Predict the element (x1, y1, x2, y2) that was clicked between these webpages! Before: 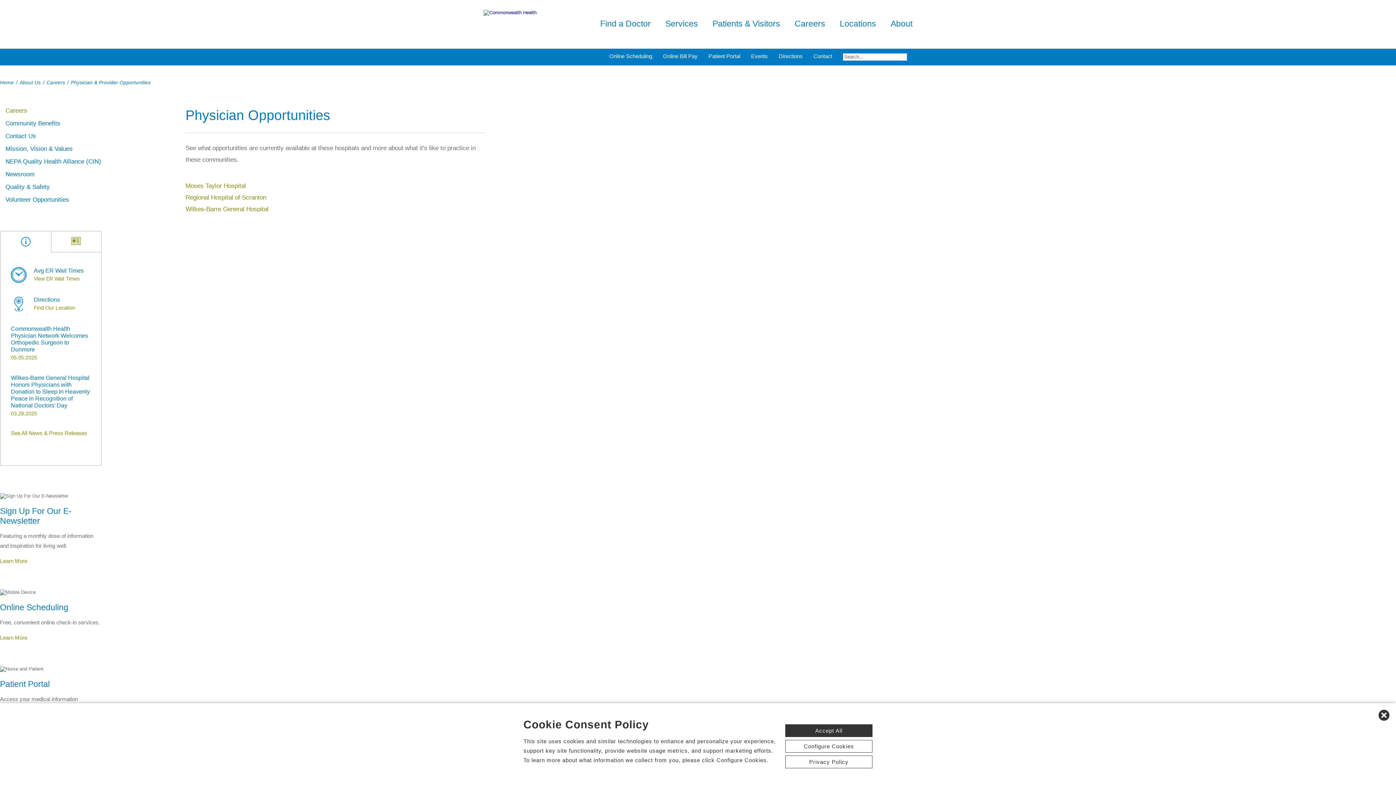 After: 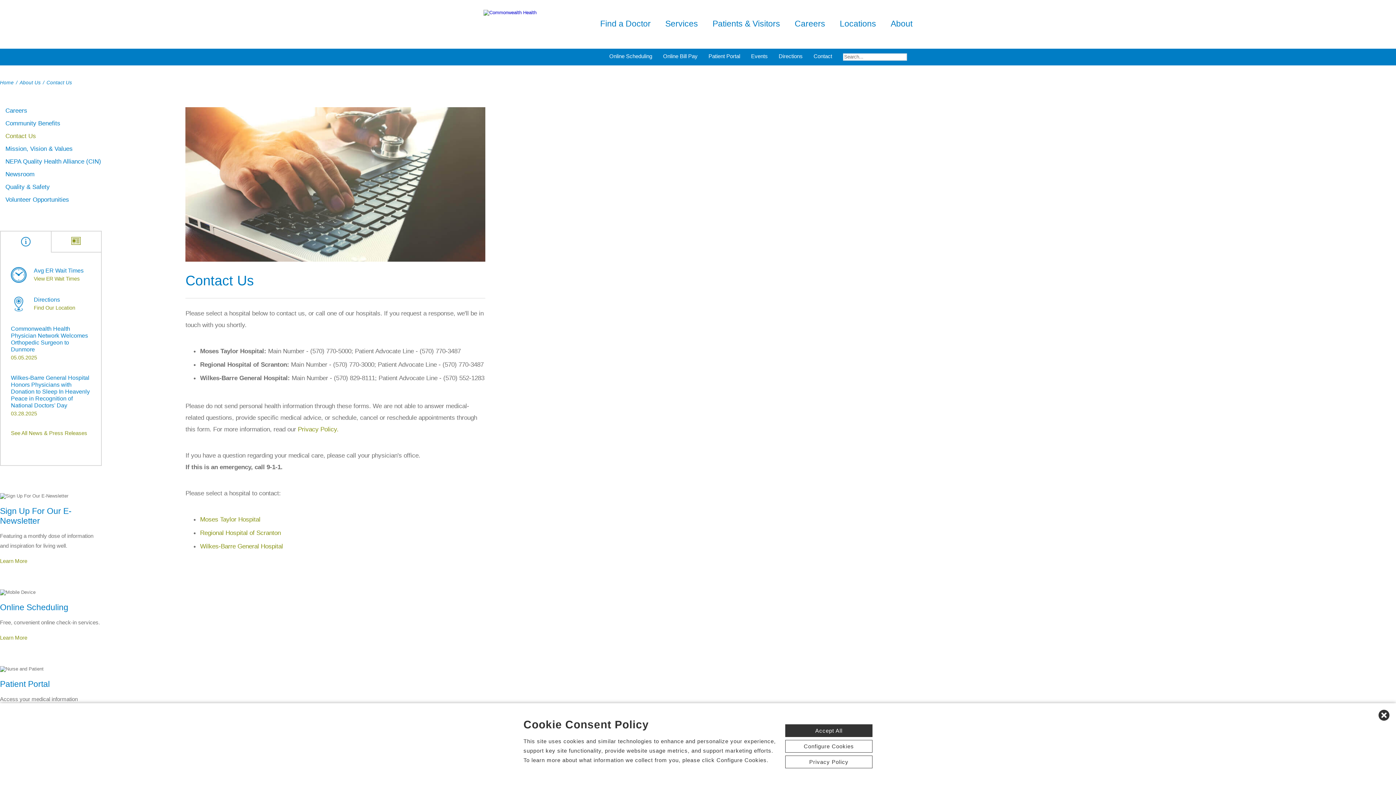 Action: label: Contact Us bbox: (0, 132, 36, 140)